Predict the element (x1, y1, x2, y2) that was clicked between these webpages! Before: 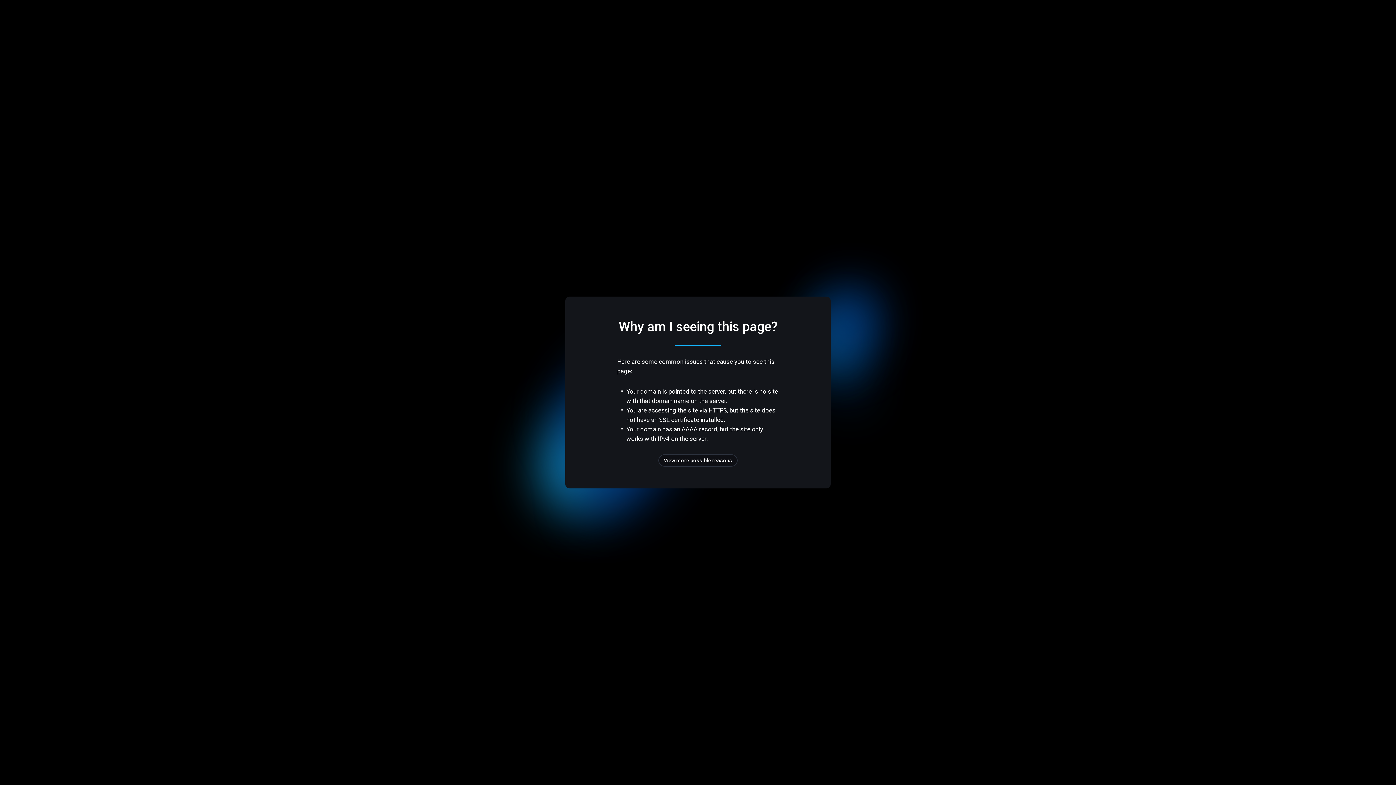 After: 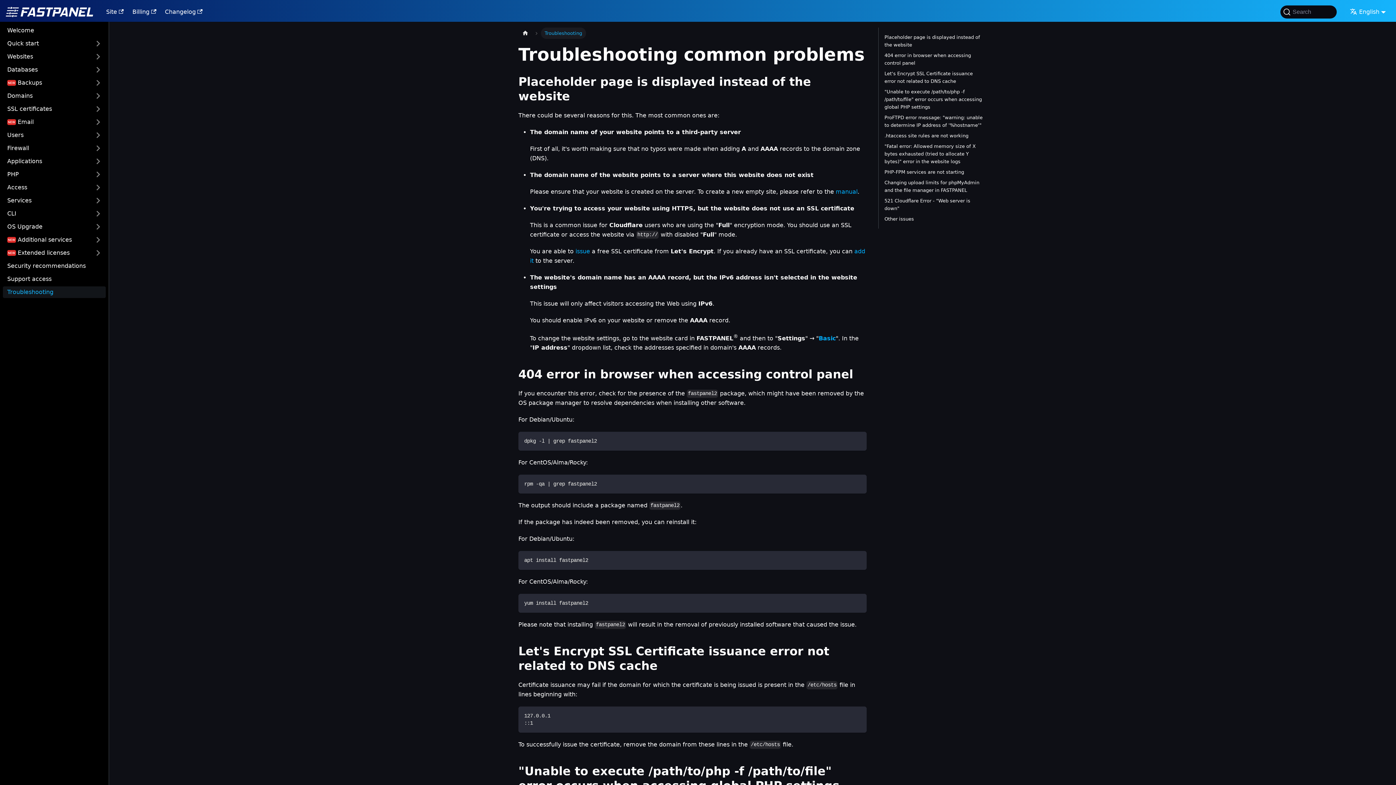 Action: label: View more possible reasons bbox: (658, 454, 737, 466)